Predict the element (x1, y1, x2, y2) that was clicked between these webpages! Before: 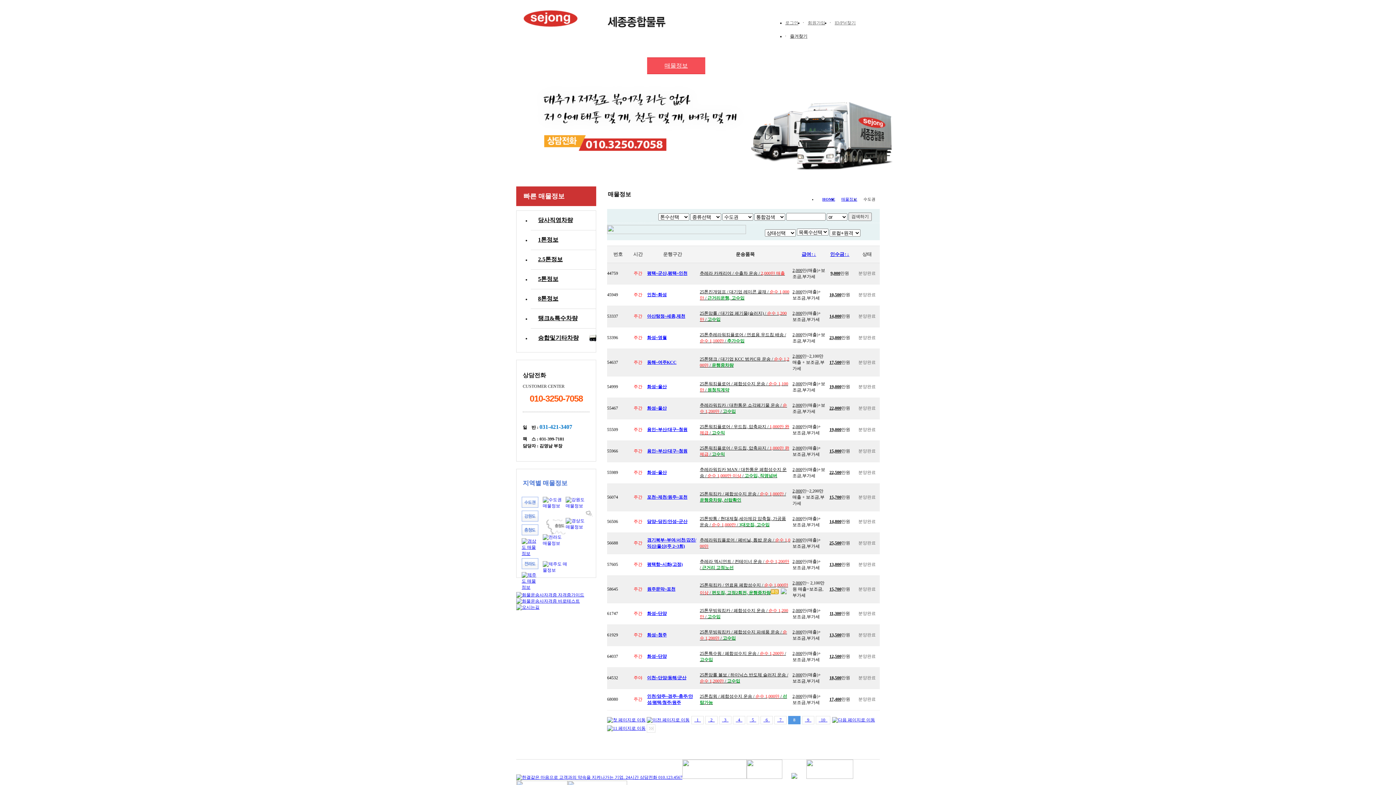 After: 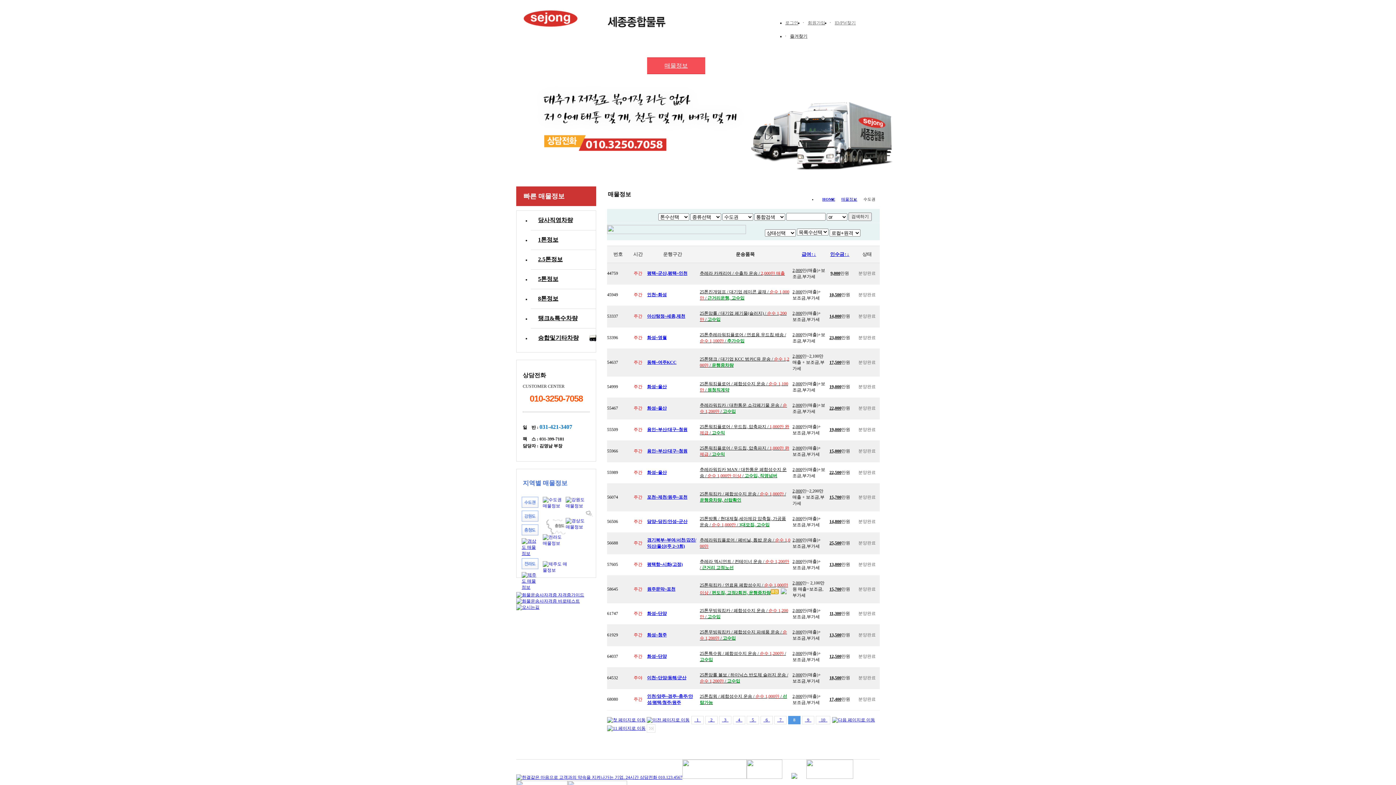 Action: bbox: (792, 403, 802, 408) label: 2,000